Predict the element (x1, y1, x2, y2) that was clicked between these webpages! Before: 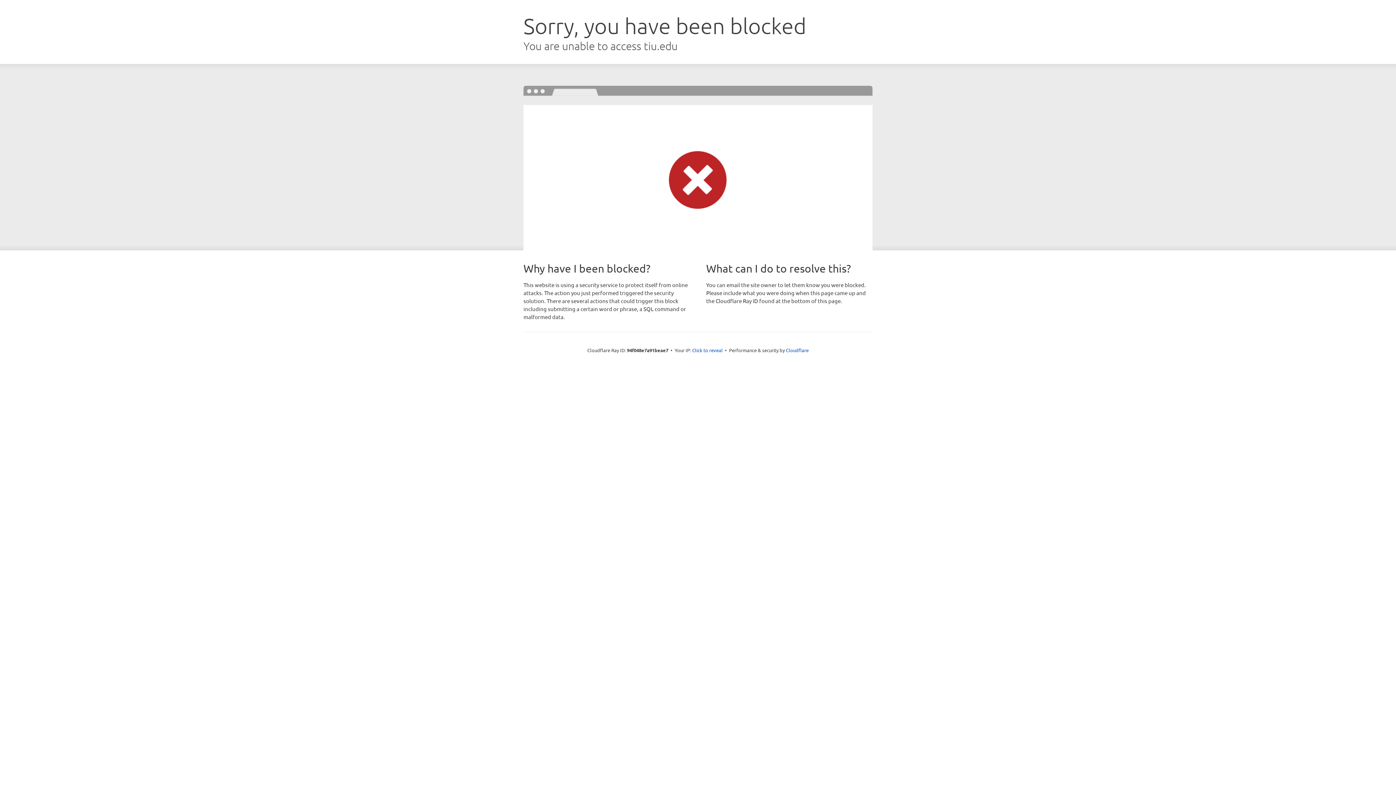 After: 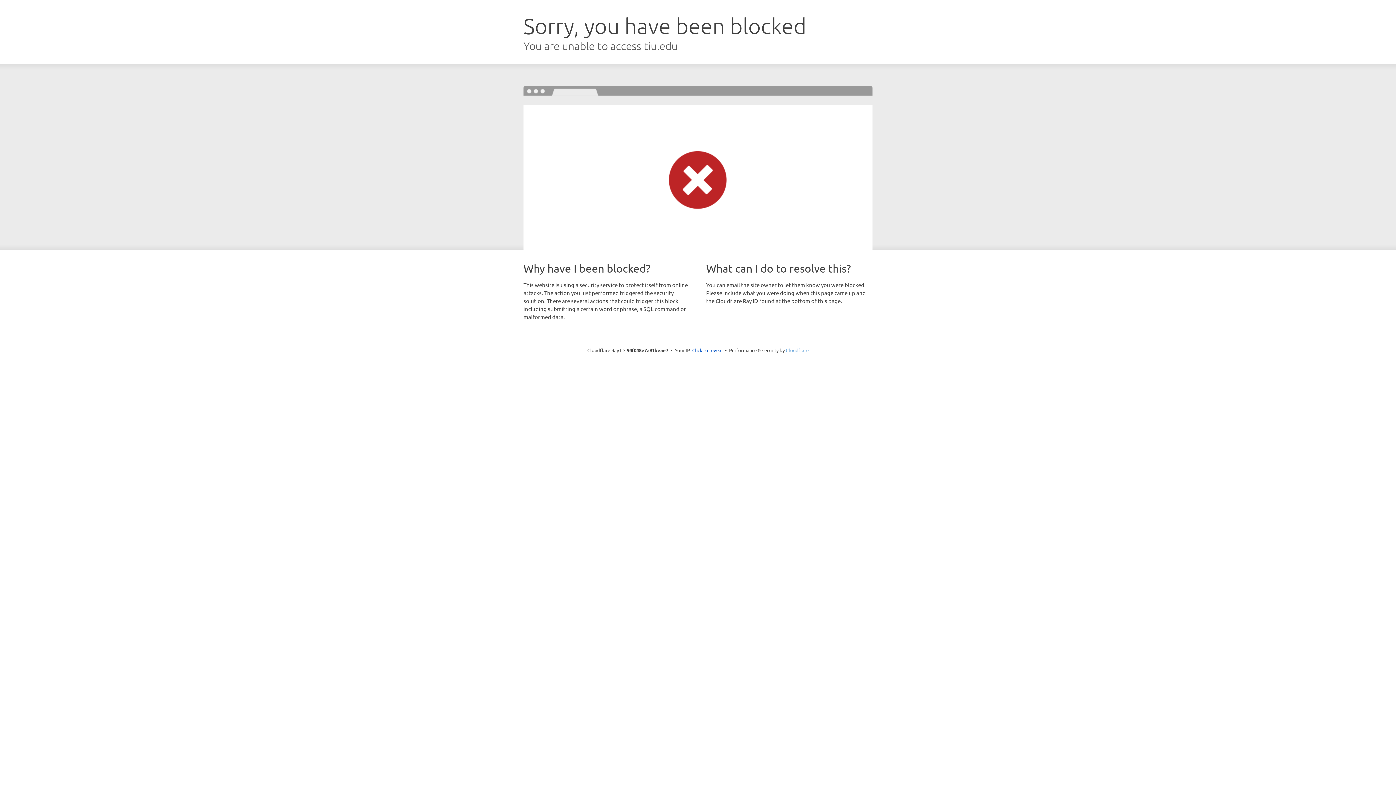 Action: label: Cloudflare bbox: (786, 347, 808, 353)